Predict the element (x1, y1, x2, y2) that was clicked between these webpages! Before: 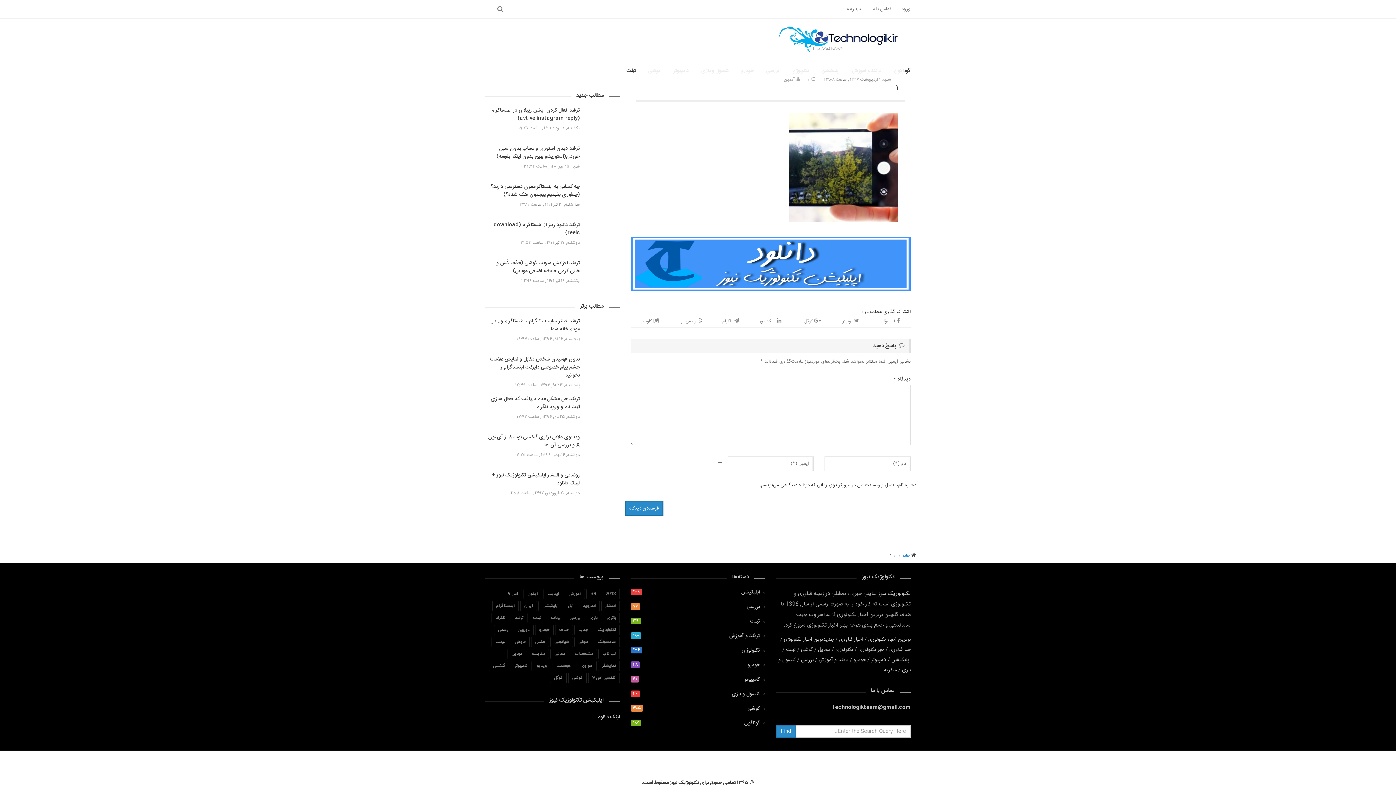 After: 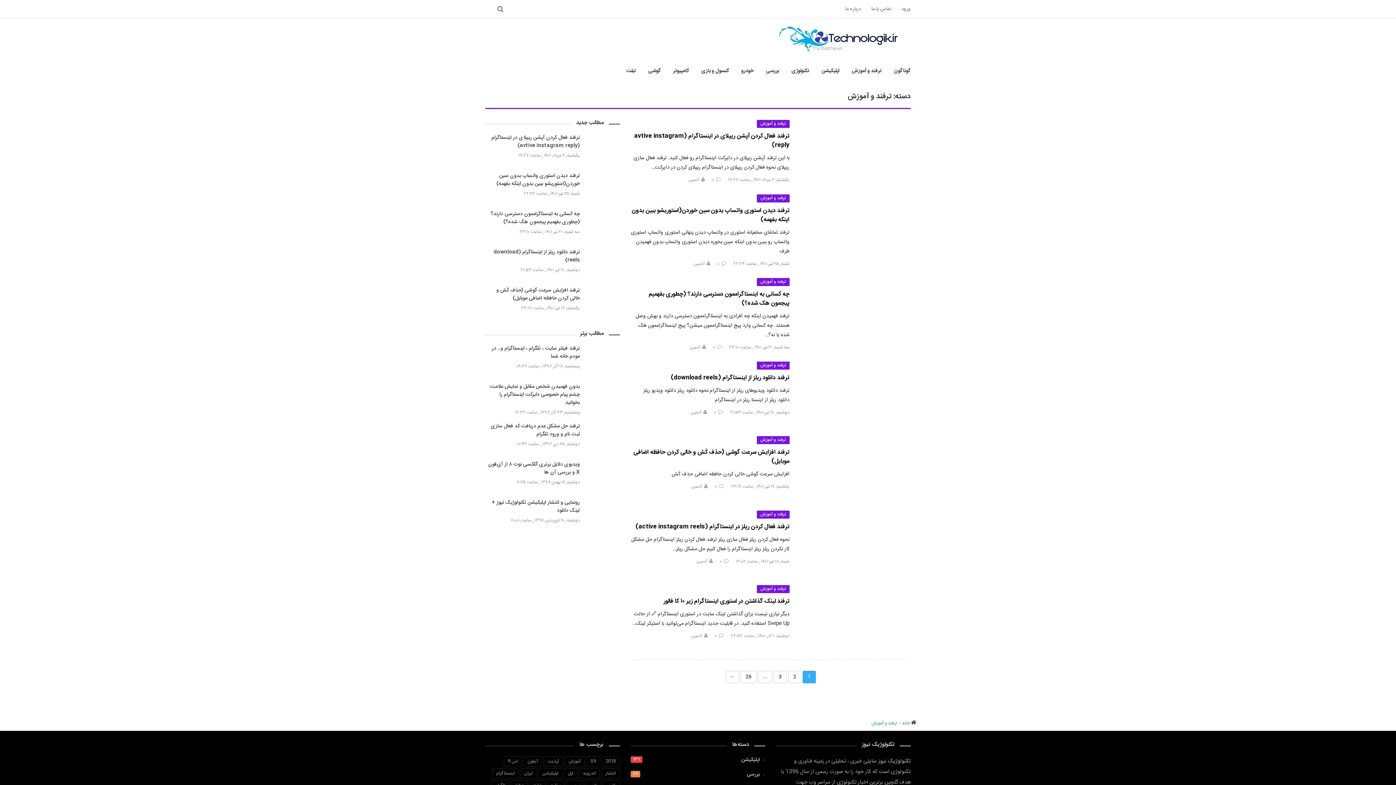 Action: label: ترفند و آموزش bbox: (818, 656, 848, 664)